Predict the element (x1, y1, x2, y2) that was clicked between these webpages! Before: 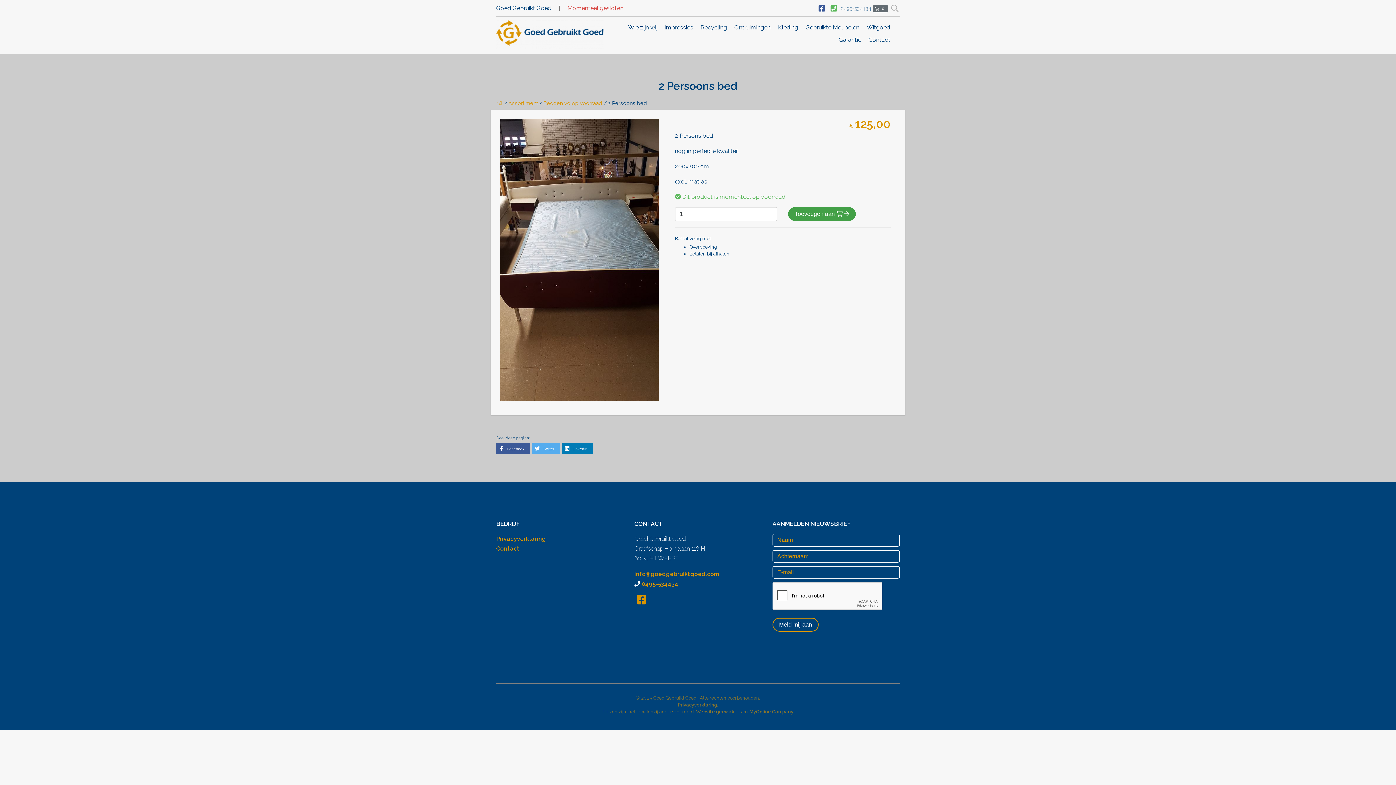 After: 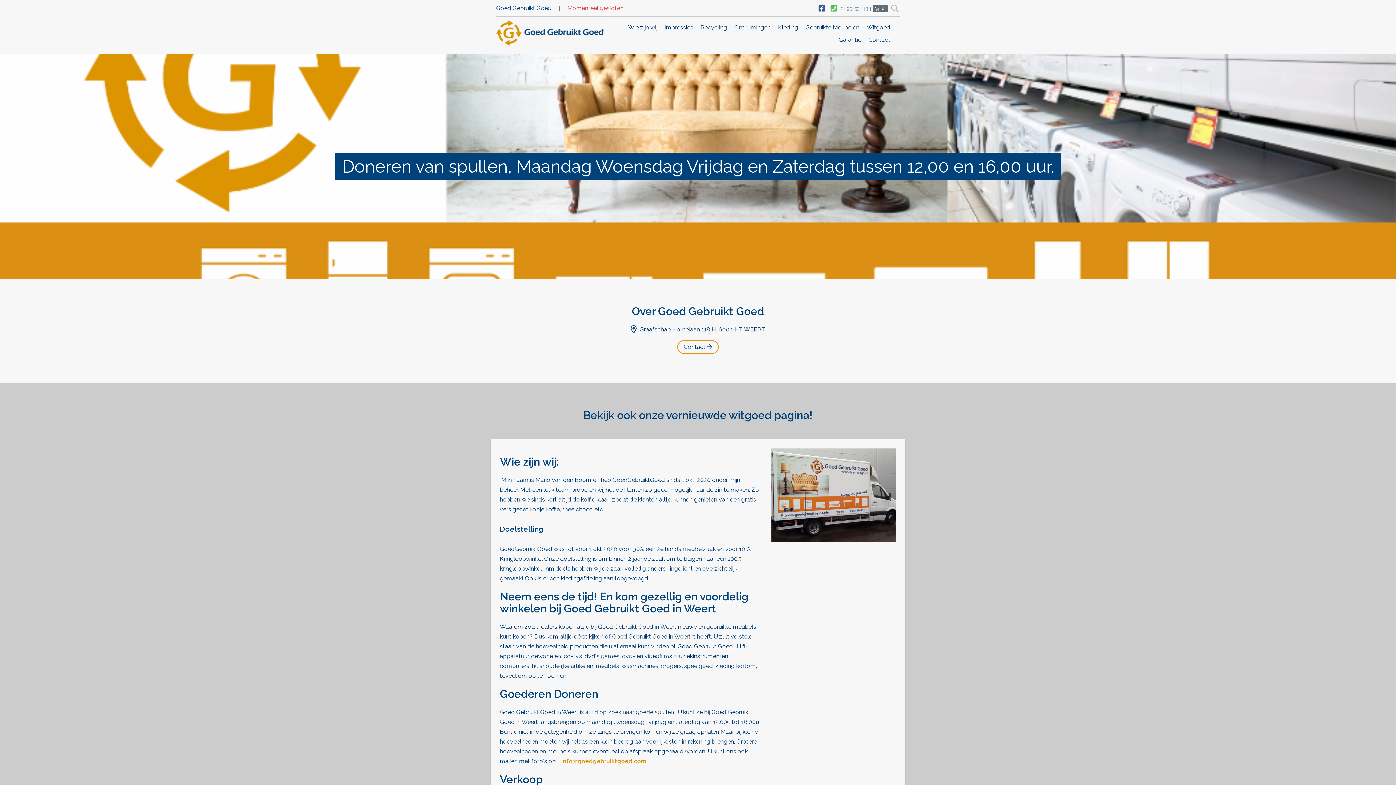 Action: bbox: (497, 100, 502, 106)